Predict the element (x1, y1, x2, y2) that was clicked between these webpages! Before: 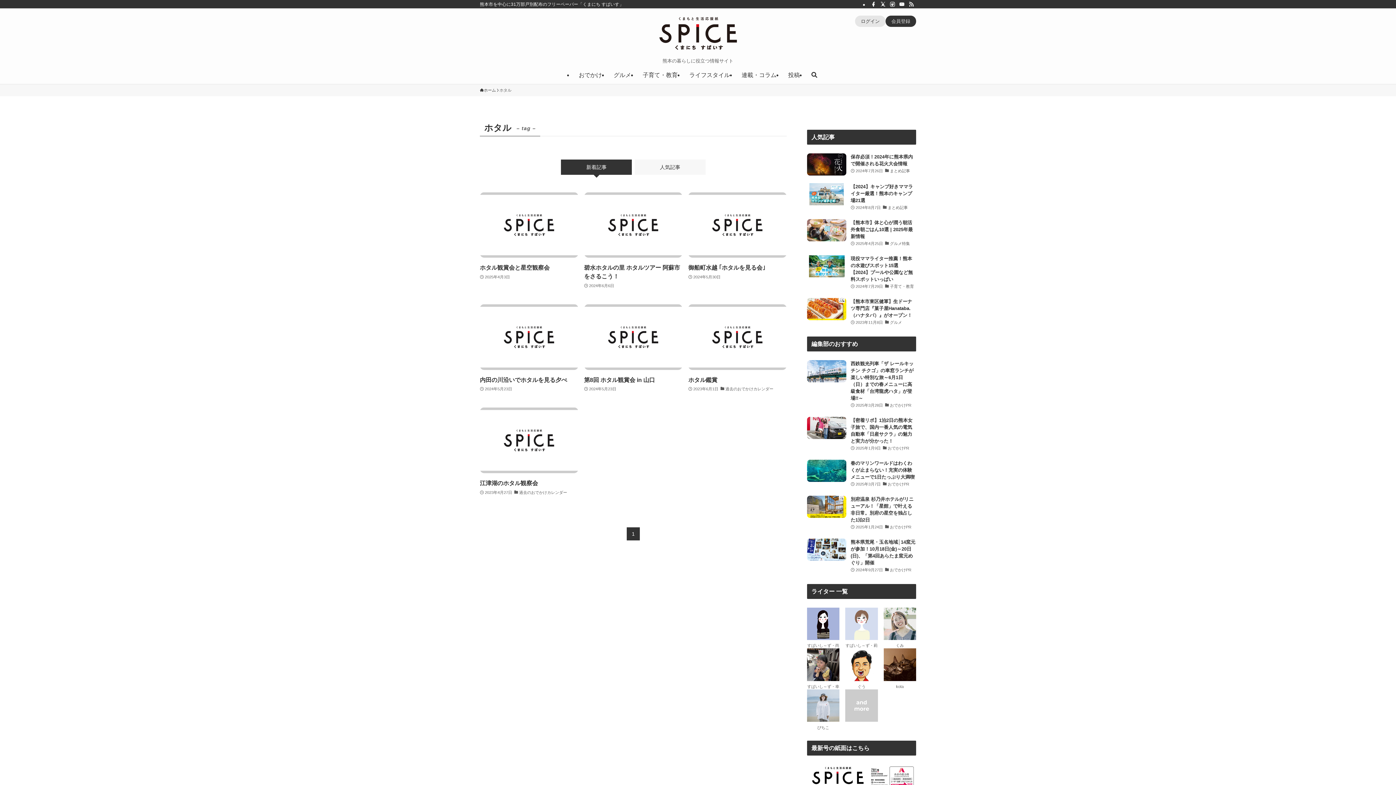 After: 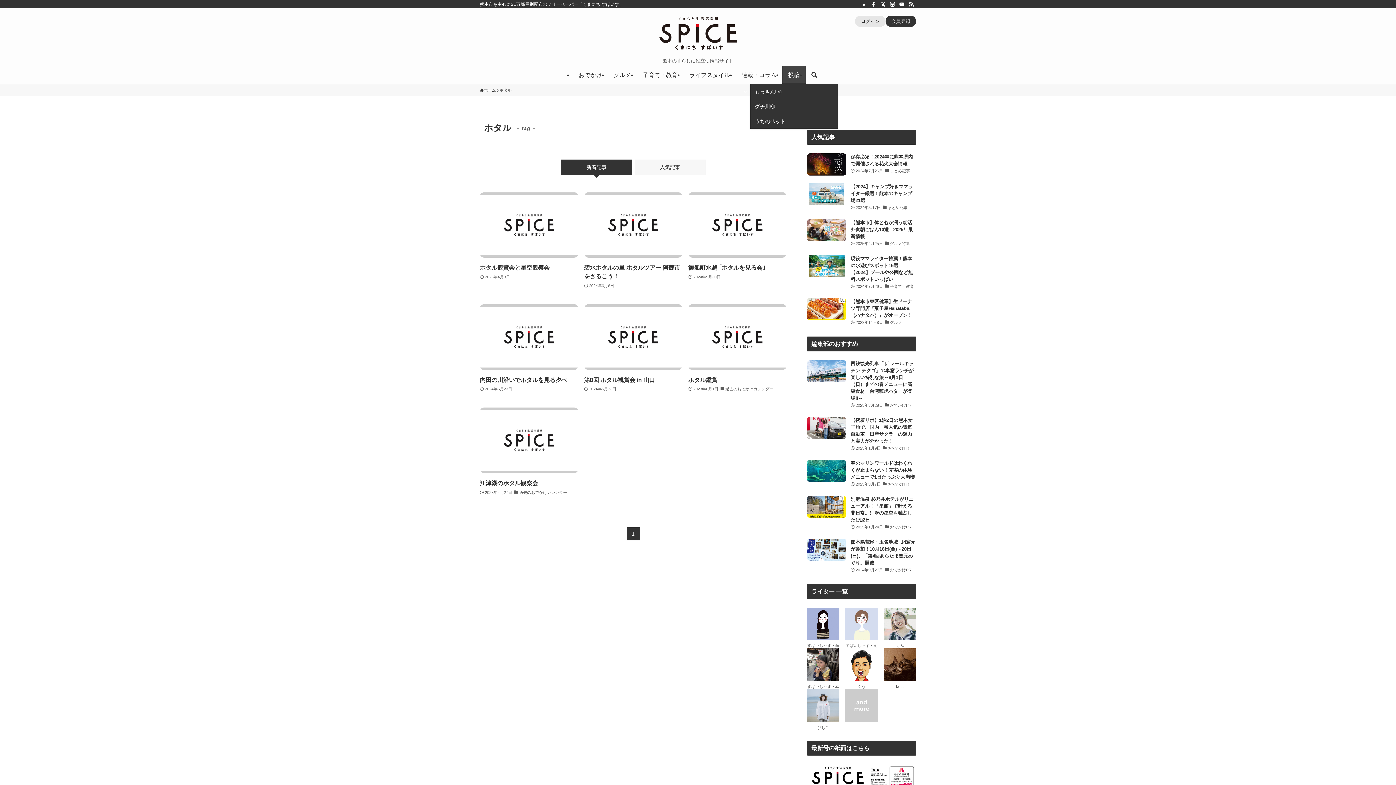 Action: bbox: (782, 66, 805, 84) label: 投稿